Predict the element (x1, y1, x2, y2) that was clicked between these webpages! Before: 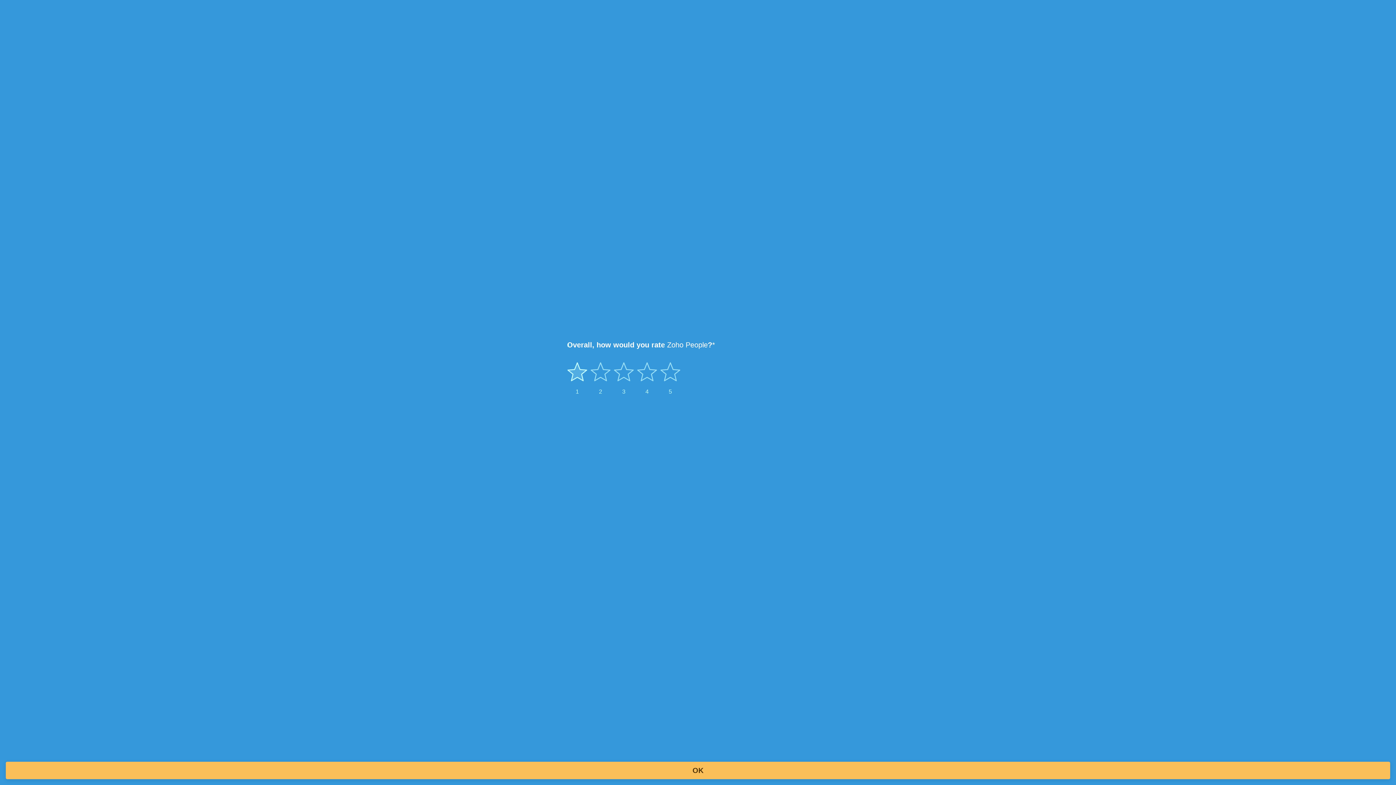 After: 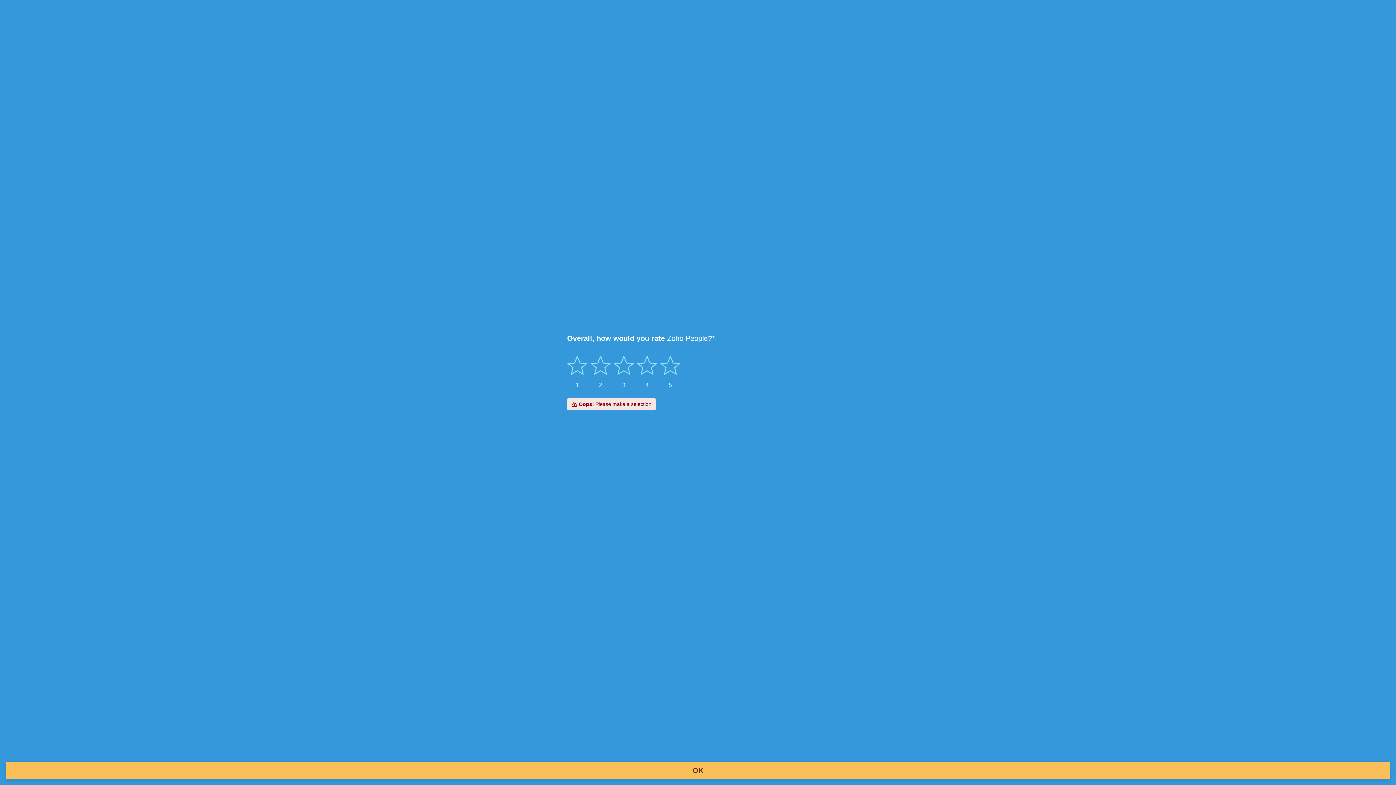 Action: bbox: (5, 762, 1390, 779) label: OK